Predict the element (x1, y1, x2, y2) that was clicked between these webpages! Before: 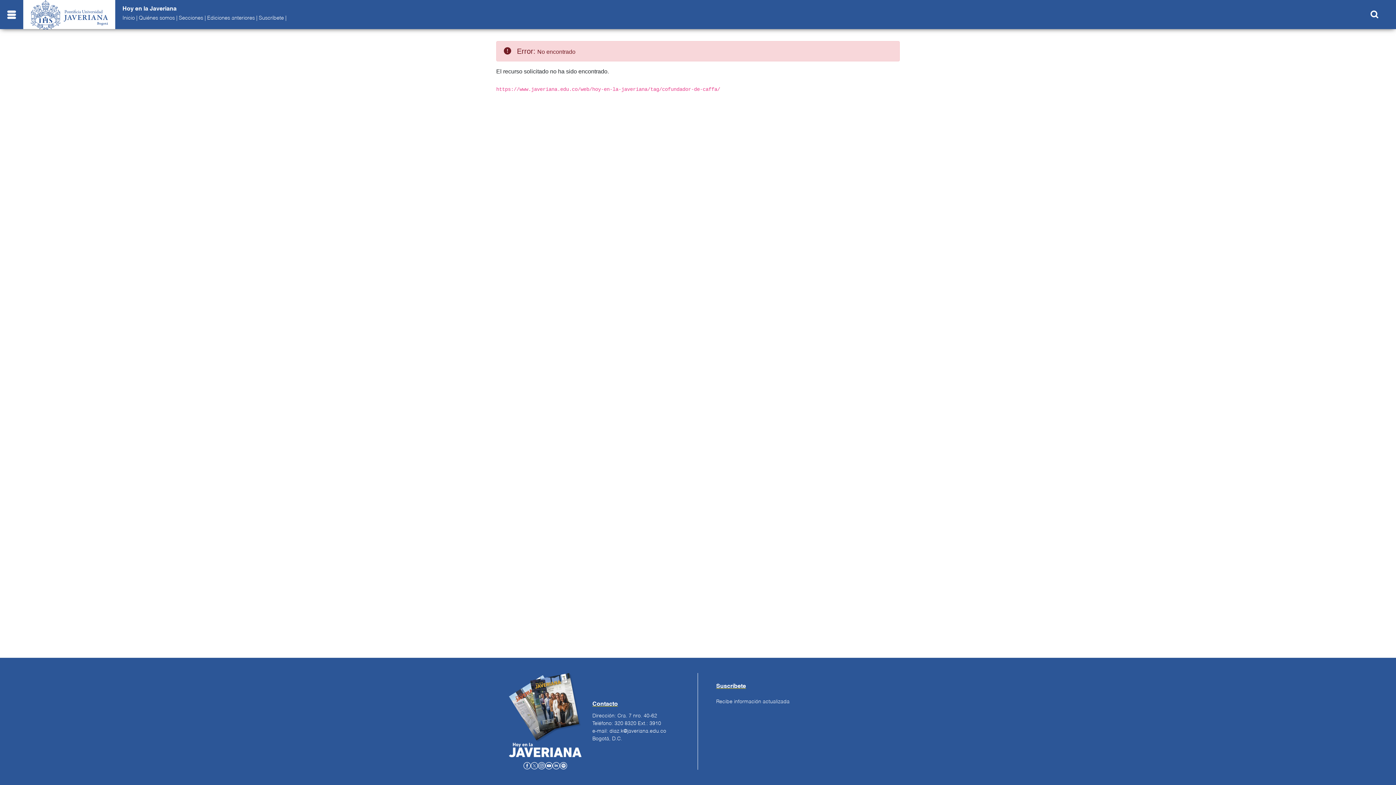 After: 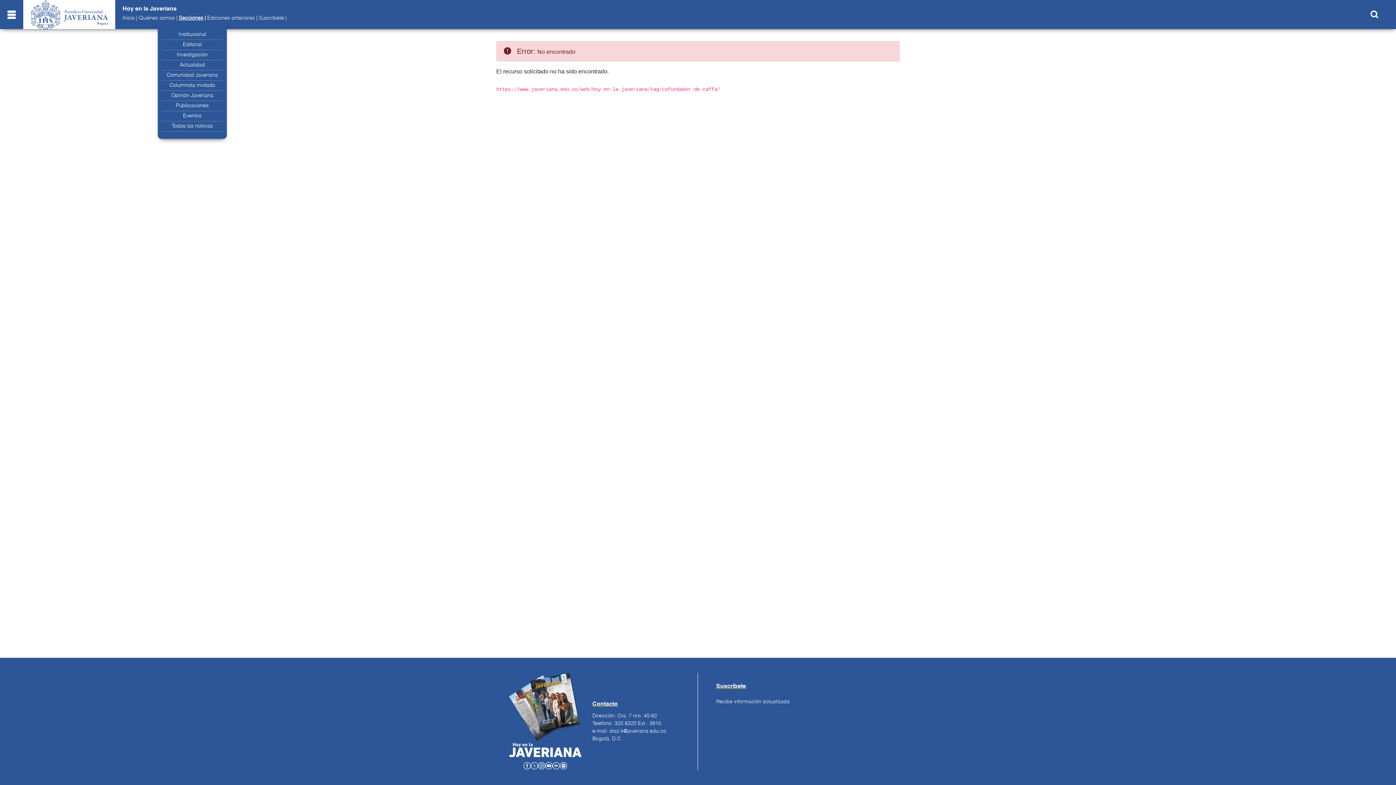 Action: bbox: (178, 15, 203, 20) label: Secciones